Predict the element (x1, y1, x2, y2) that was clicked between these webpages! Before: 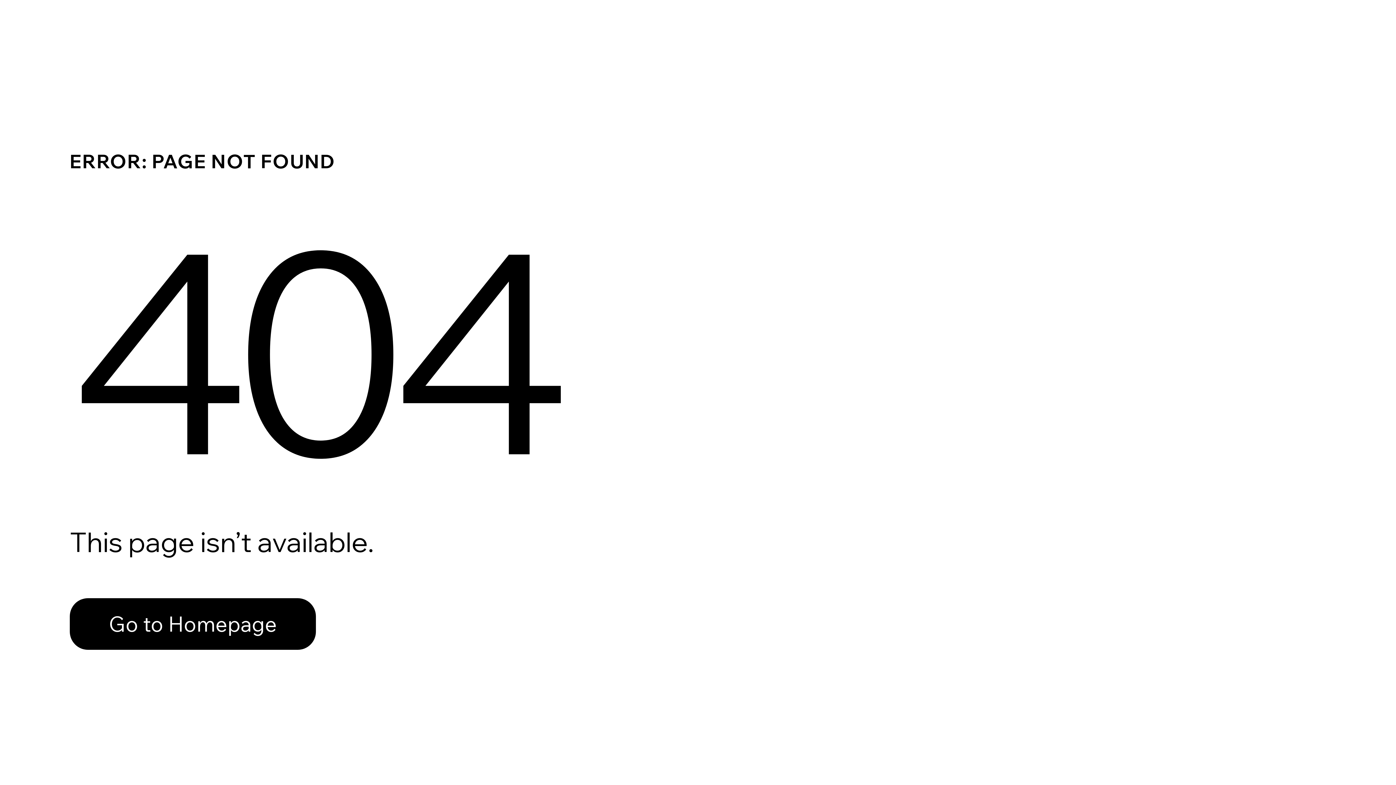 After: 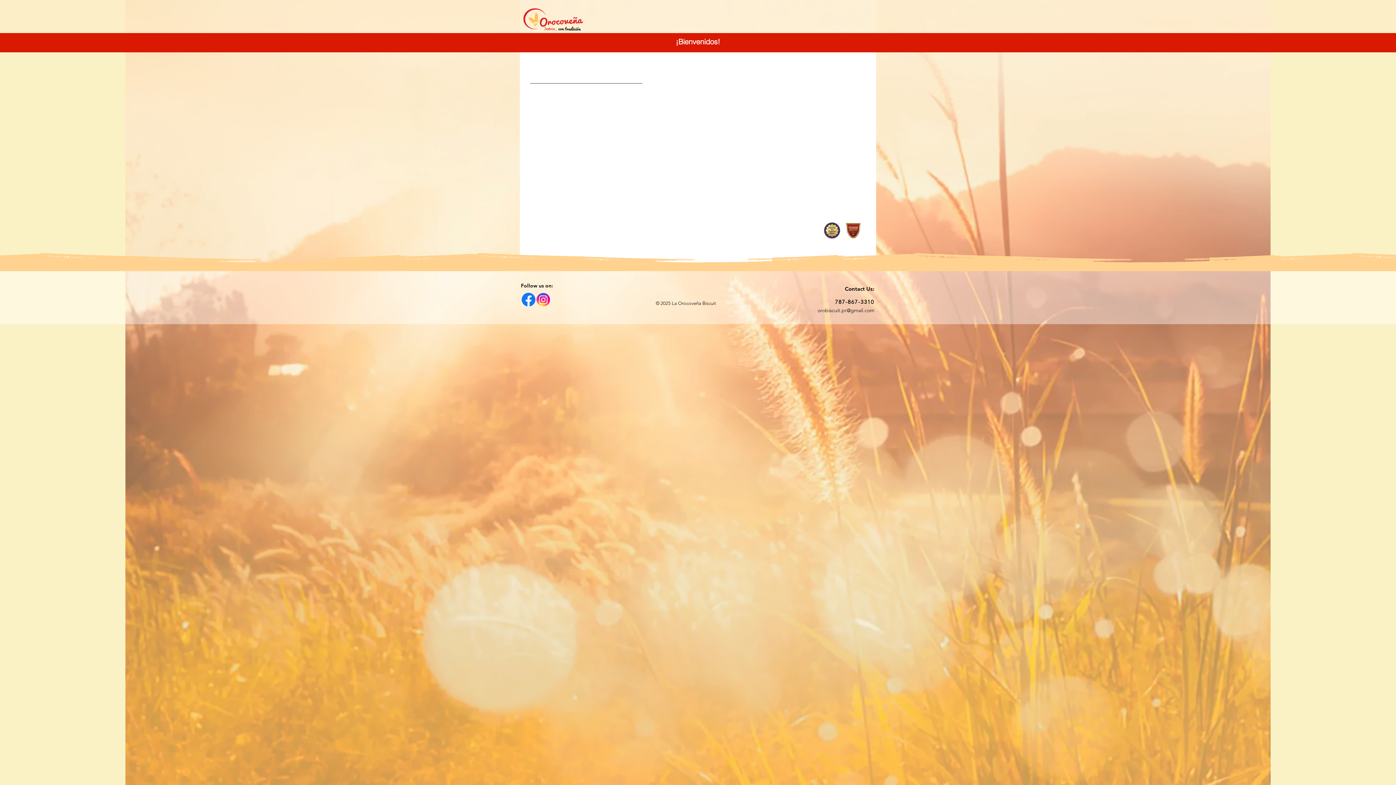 Action: label: Go to Homepage bbox: (69, 598, 316, 650)